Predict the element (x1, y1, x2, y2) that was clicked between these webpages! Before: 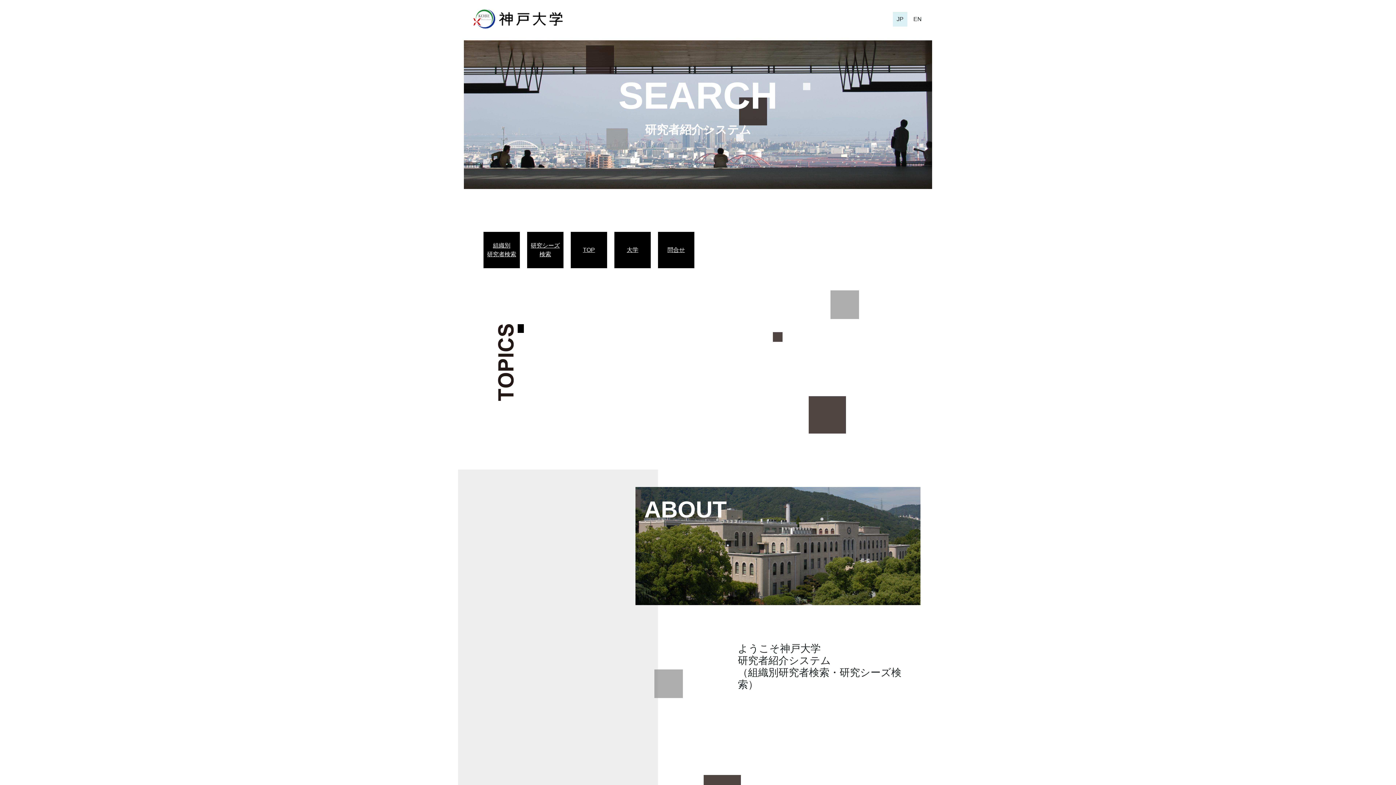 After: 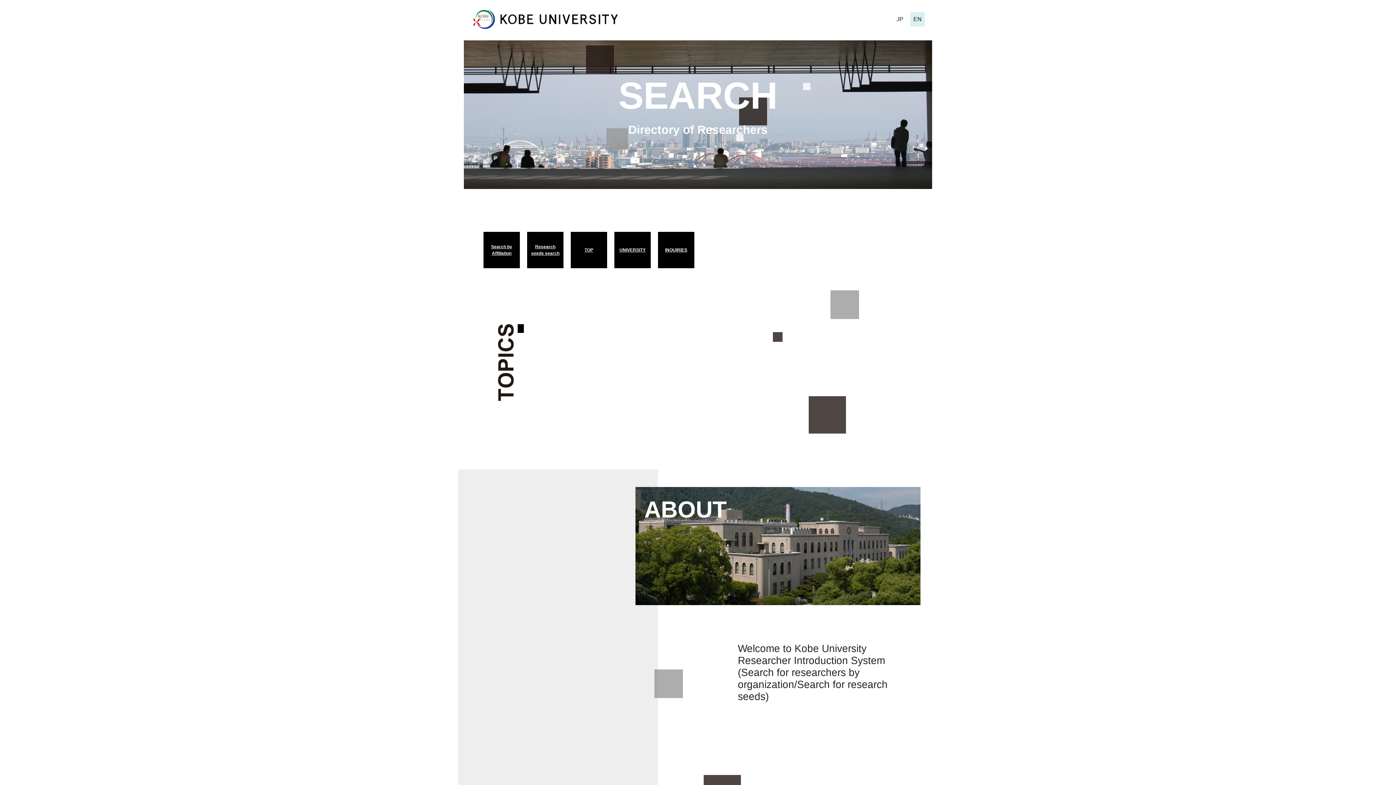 Action: label: EN bbox: (910, 11, 925, 26)